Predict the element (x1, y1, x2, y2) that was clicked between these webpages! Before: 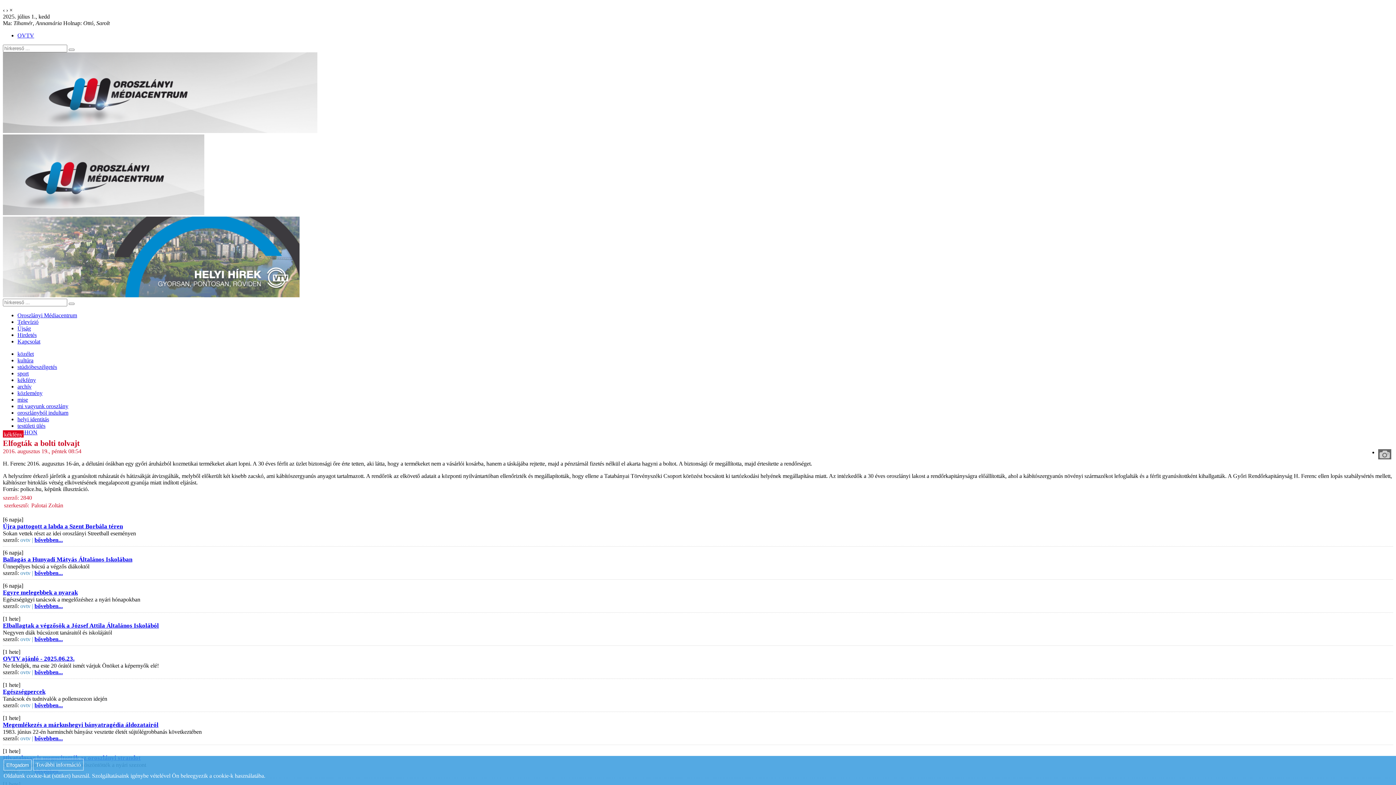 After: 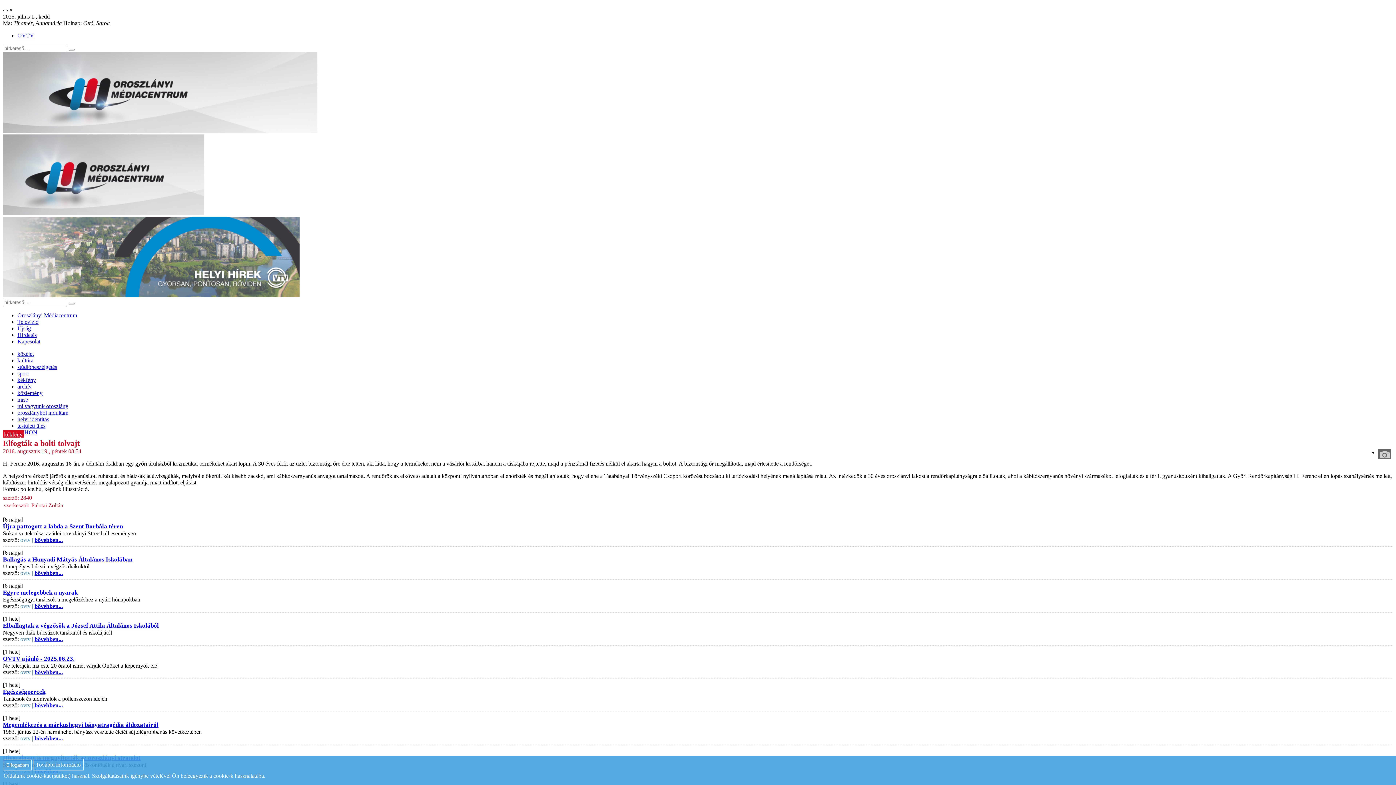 Action: bbox: (17, 32, 34, 38) label: OVTV